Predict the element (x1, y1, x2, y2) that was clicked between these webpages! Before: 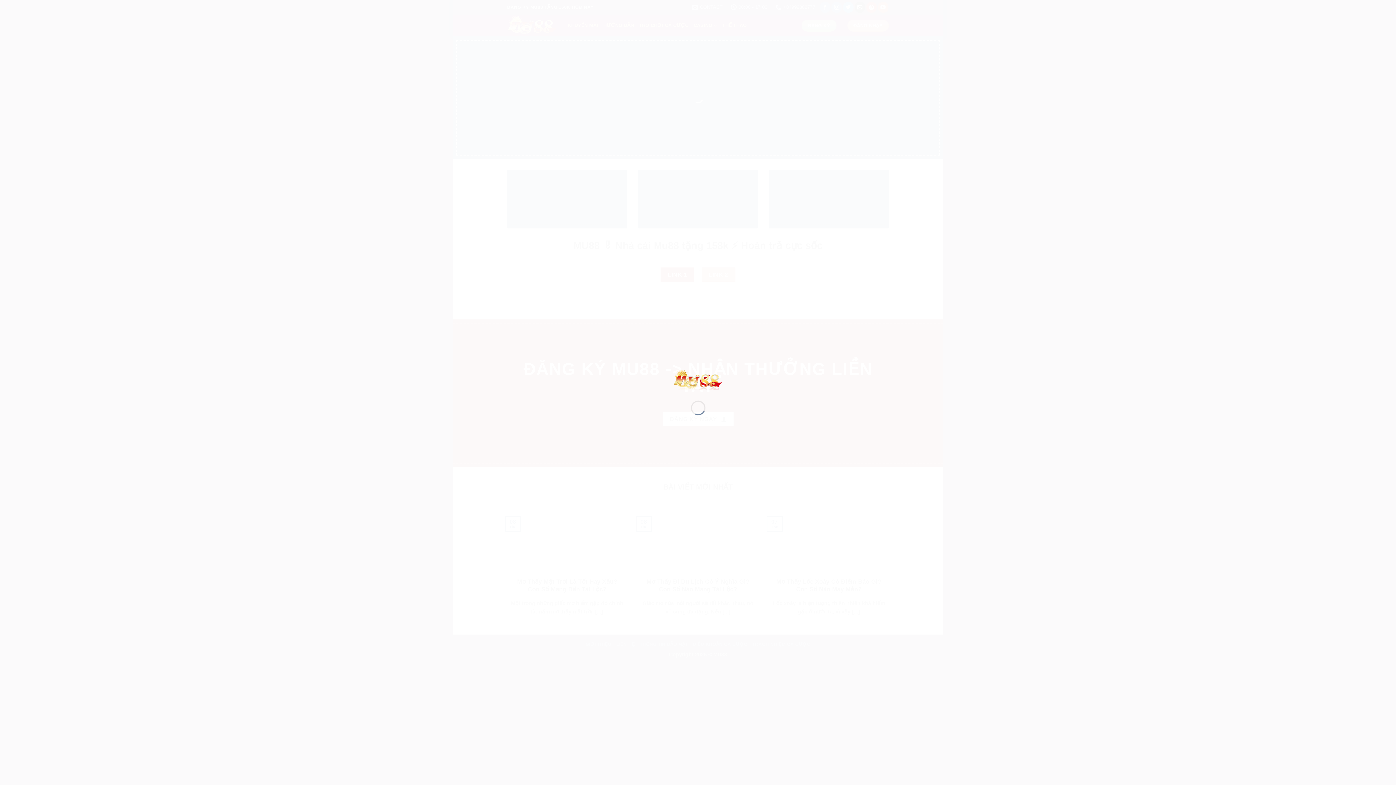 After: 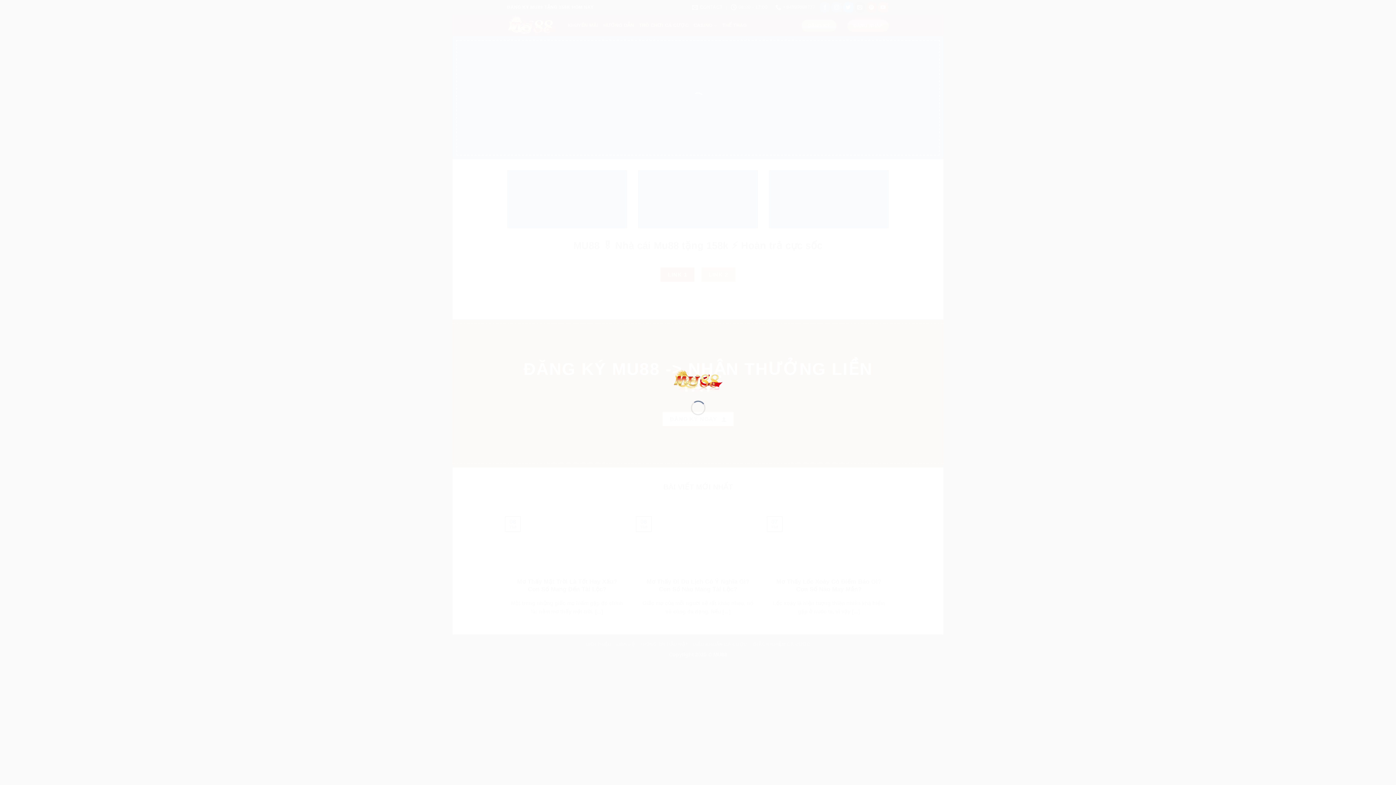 Action: bbox: (673, 376, 723, 382)